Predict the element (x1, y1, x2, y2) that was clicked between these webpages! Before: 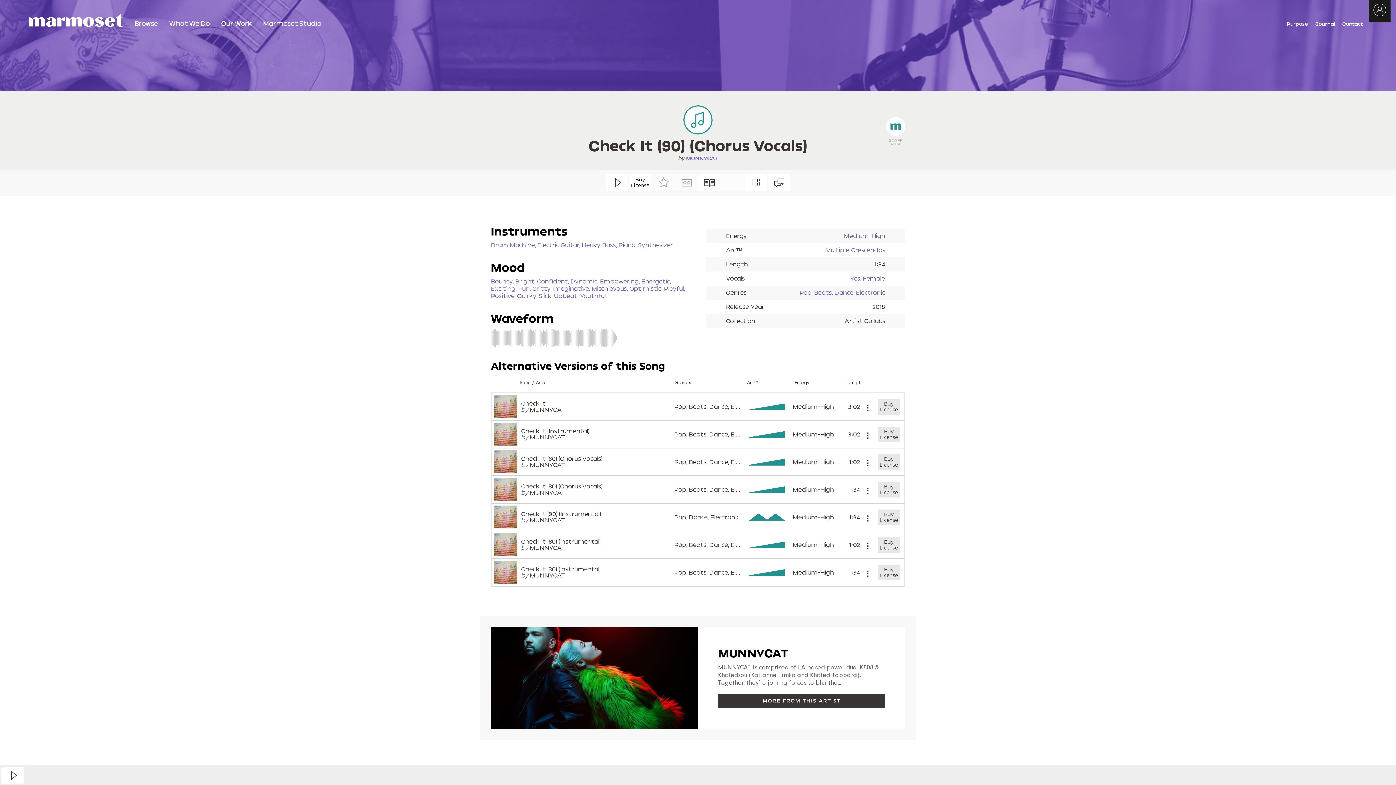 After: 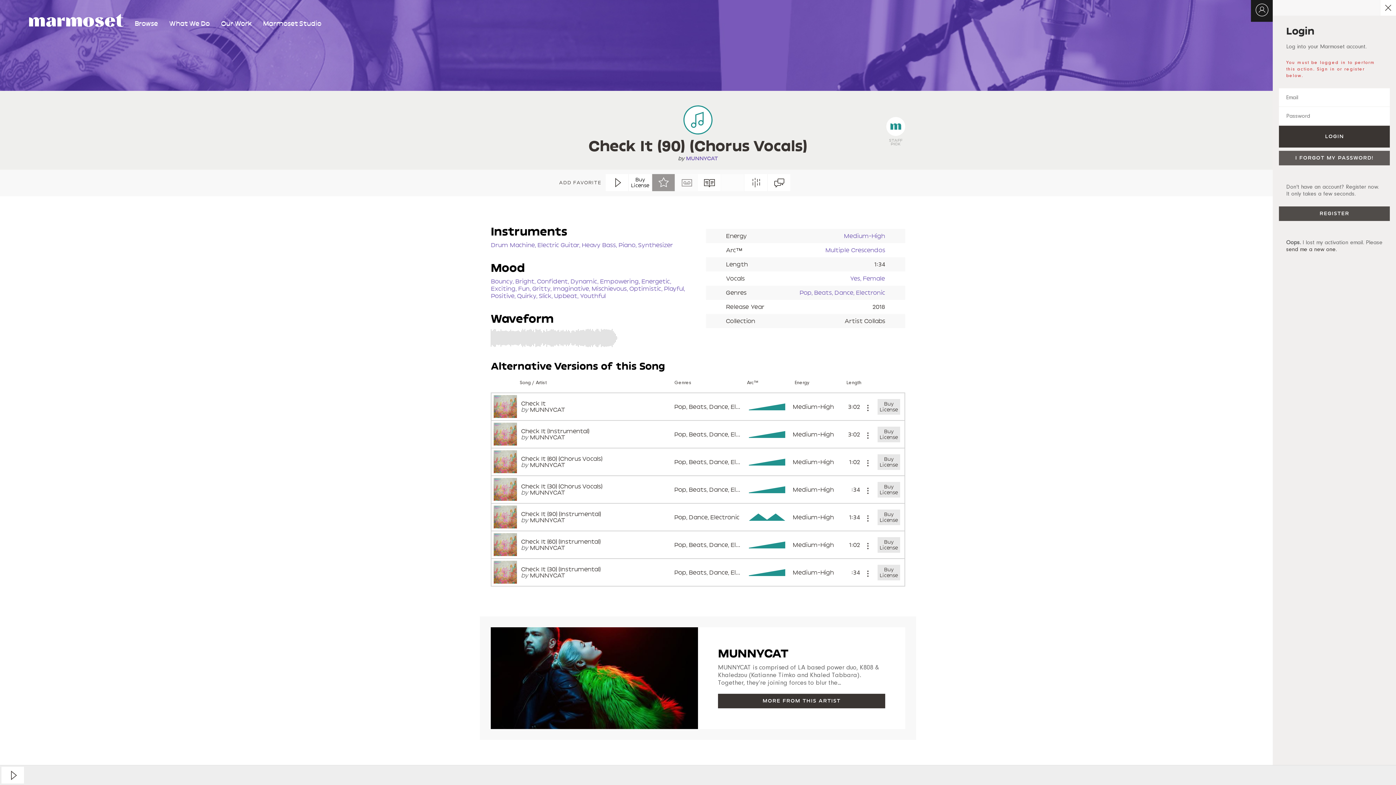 Action: bbox: (655, 174, 671, 191)